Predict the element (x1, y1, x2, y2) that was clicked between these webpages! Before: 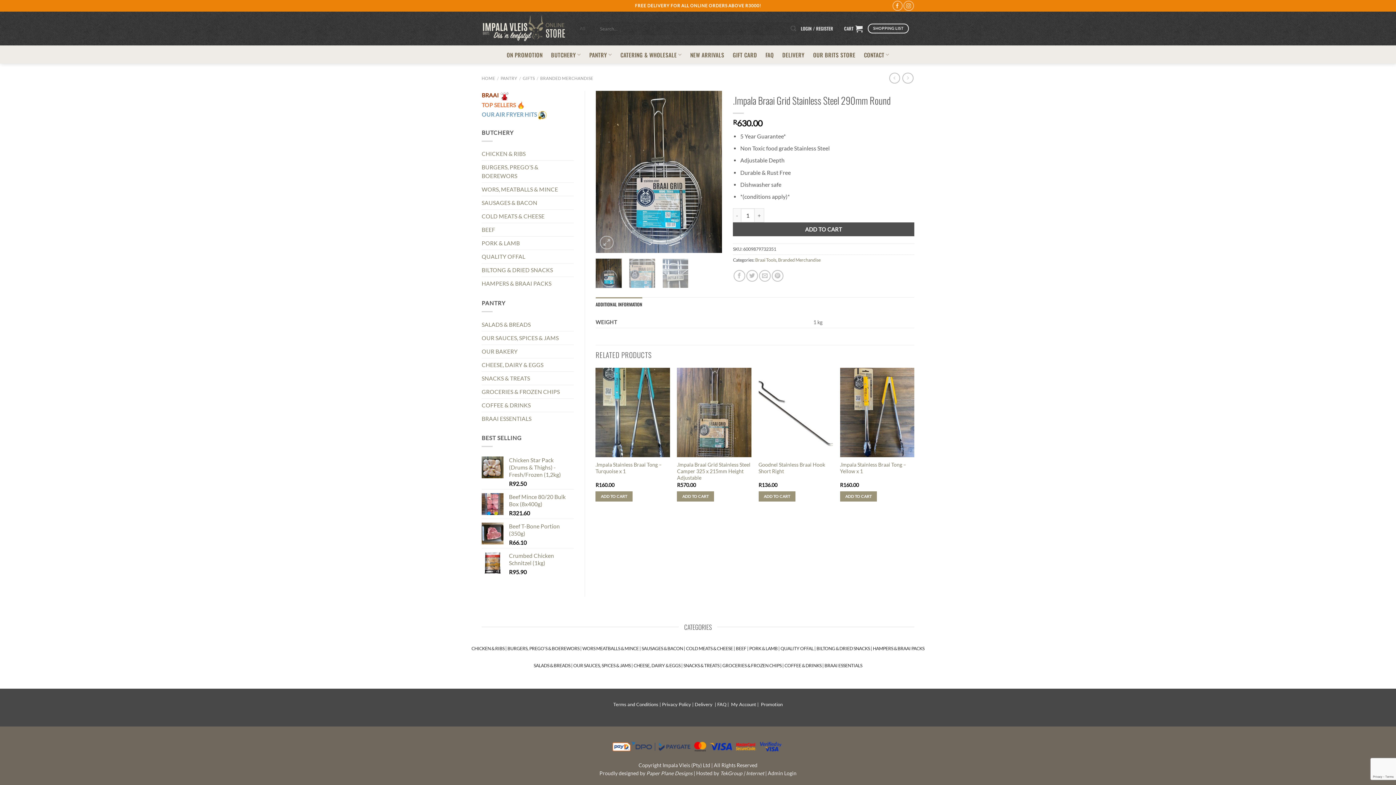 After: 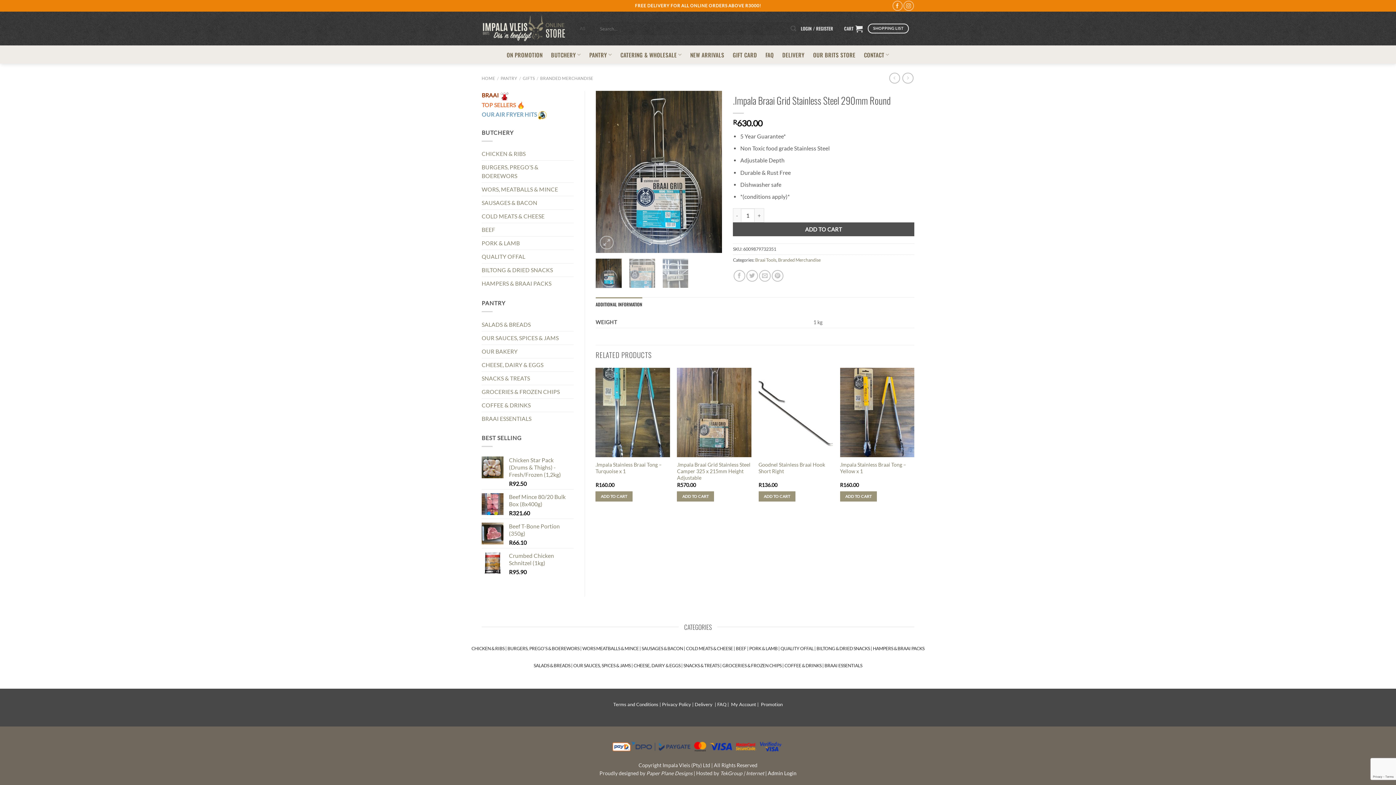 Action: bbox: (765, 770, 796, 776) label: | Admin Login